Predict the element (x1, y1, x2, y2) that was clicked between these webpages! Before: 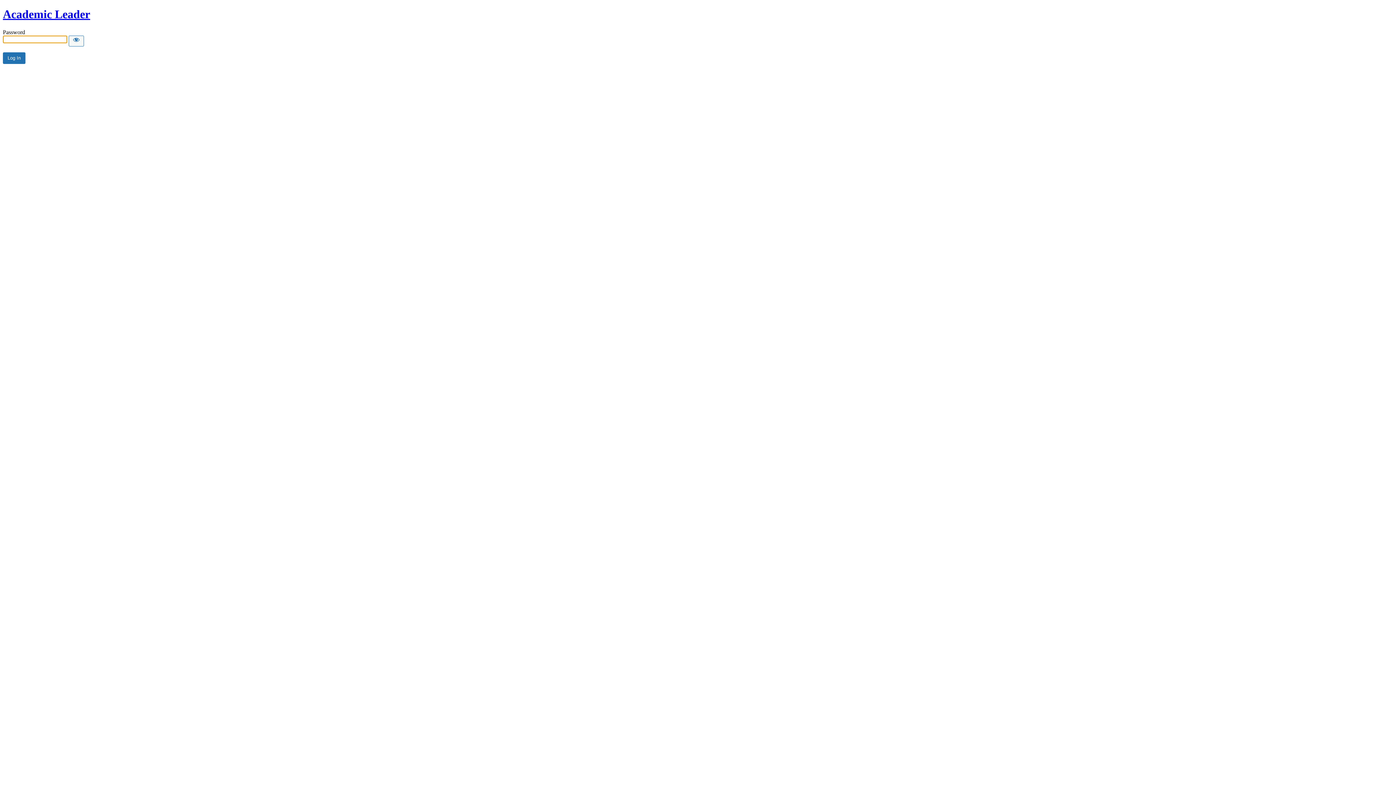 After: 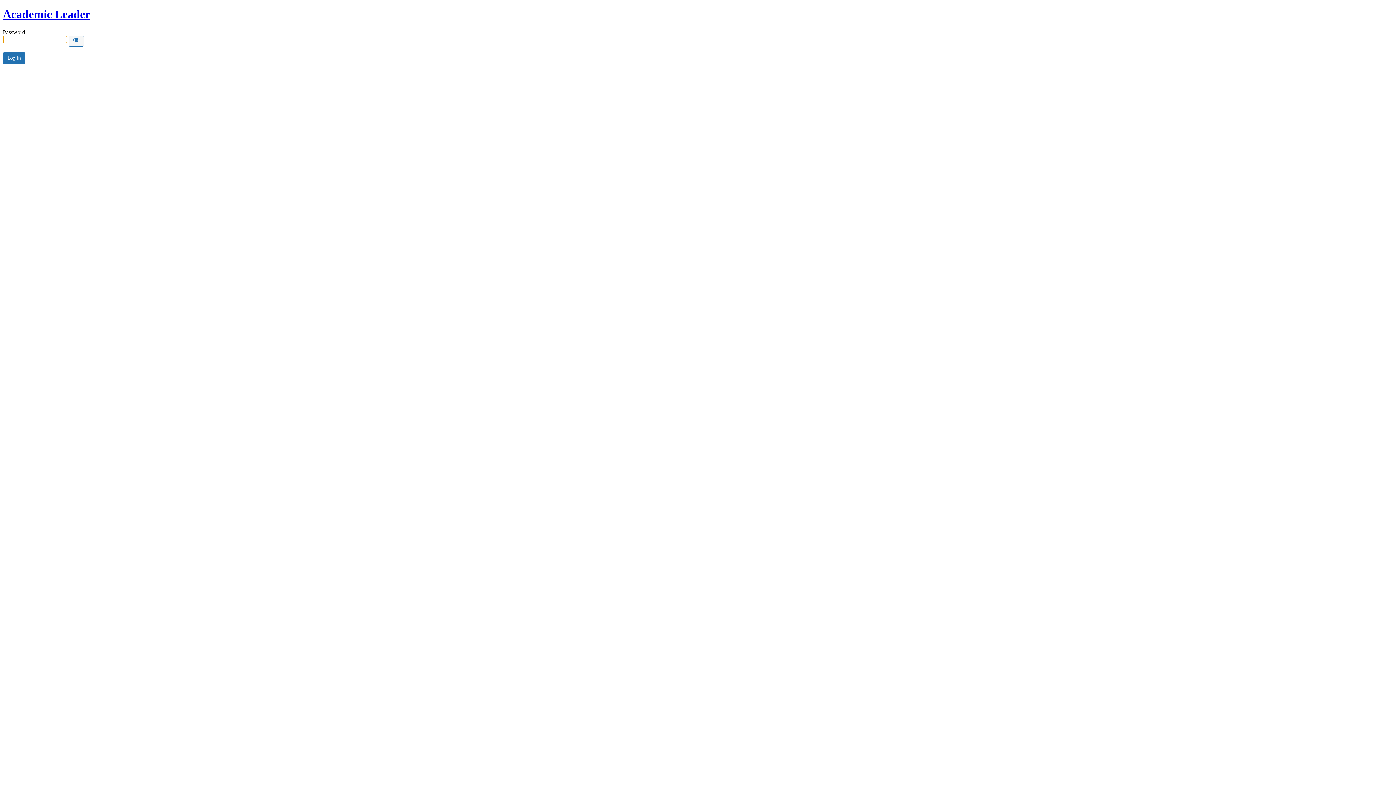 Action: bbox: (2, 7, 90, 20) label: Academic Leader